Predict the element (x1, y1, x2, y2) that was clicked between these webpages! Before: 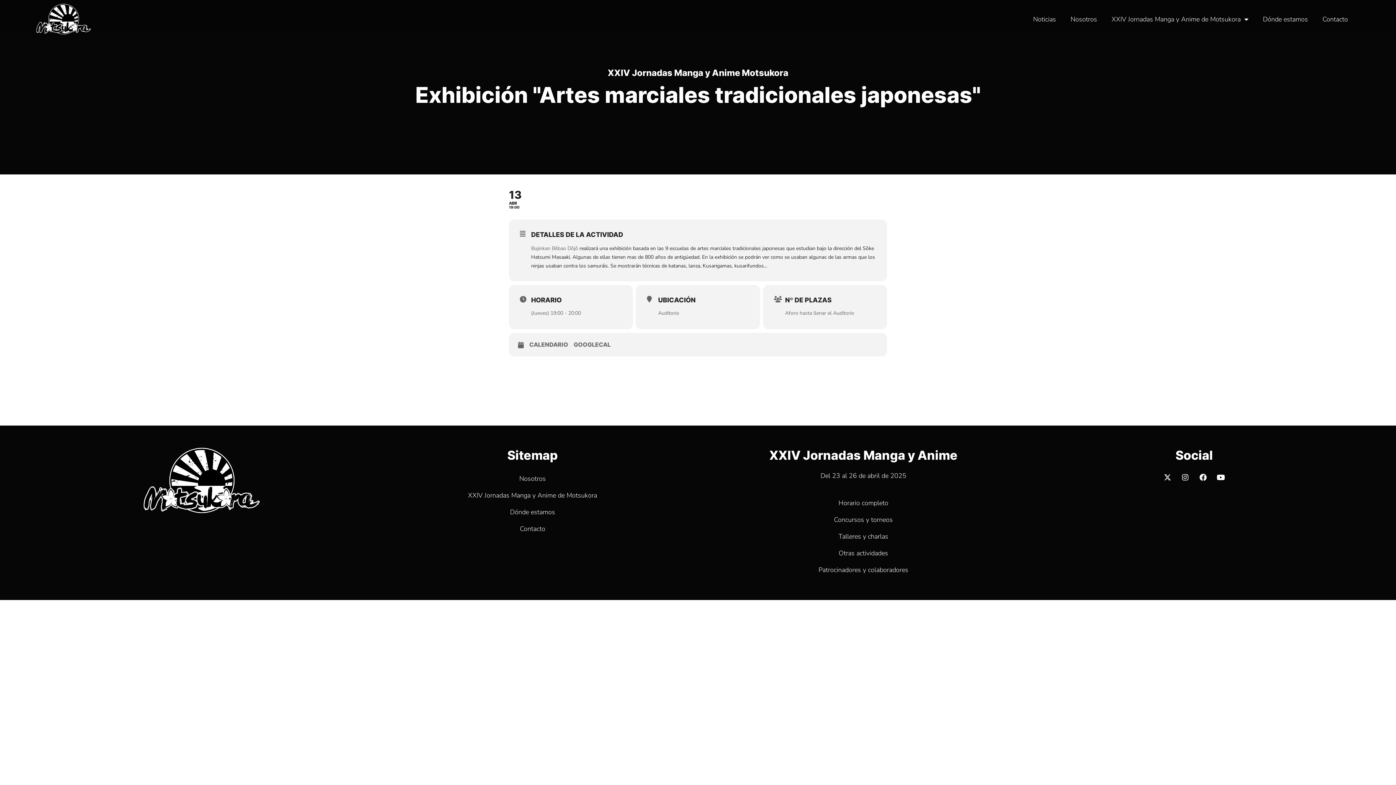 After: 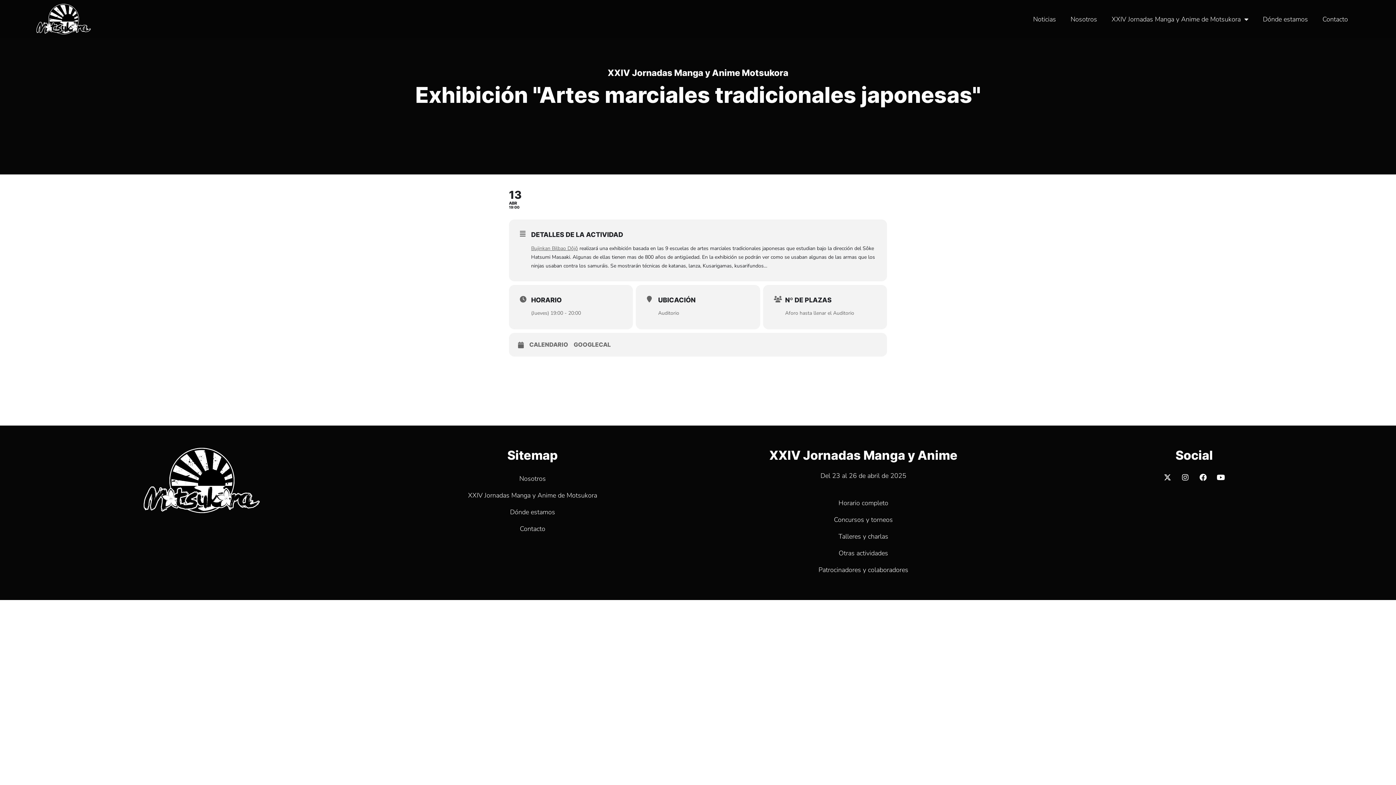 Action: label: Bujinkan Bilbao Dôjô bbox: (531, 245, 578, 252)